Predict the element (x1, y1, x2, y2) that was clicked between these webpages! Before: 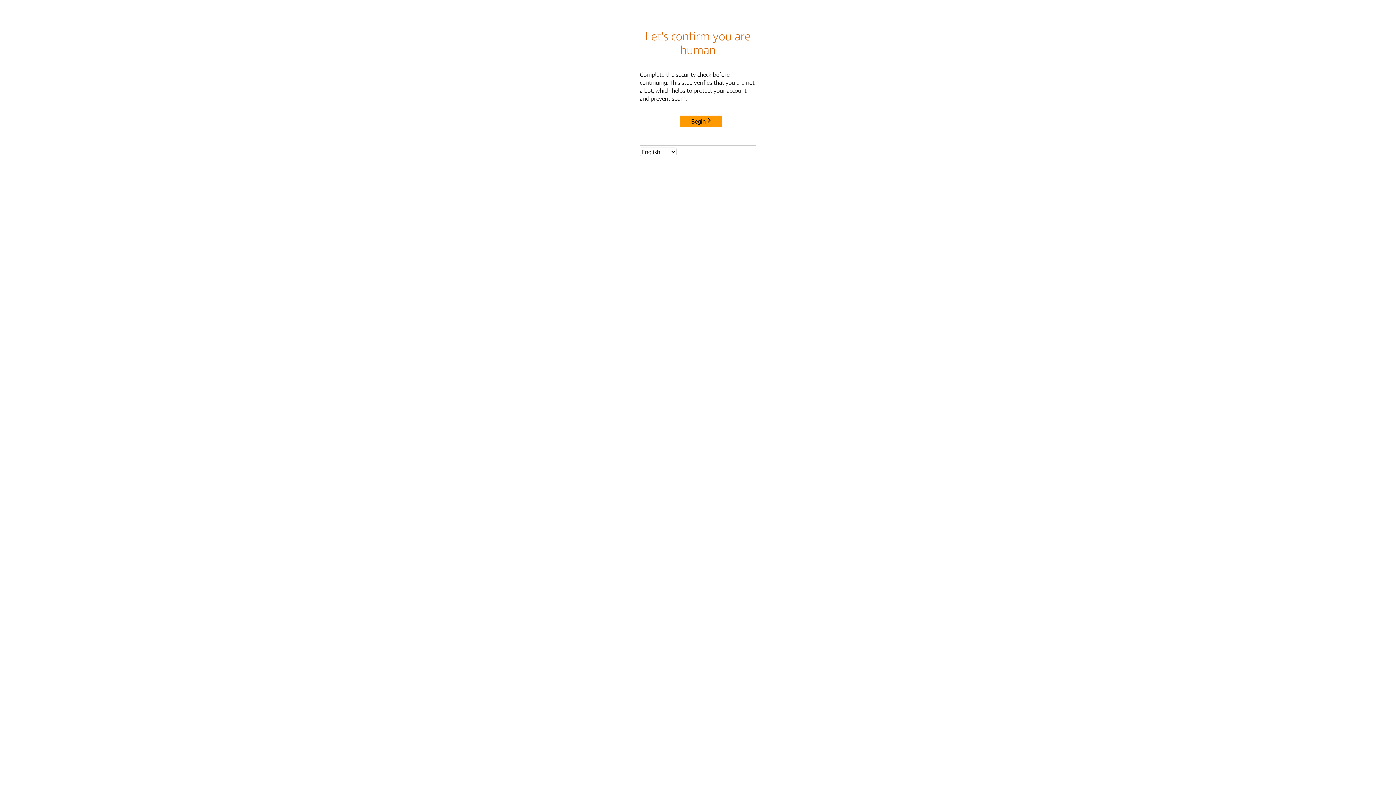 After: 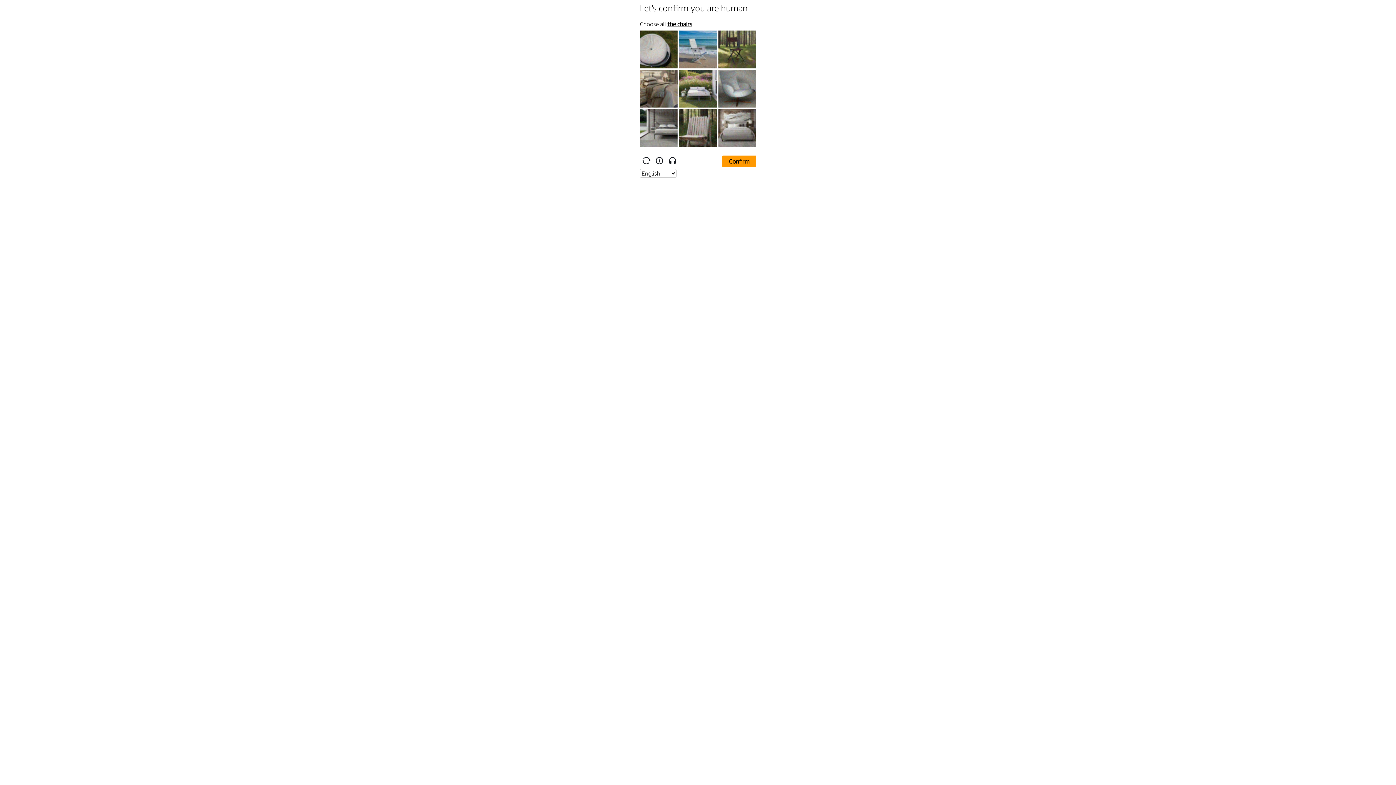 Action: bbox: (680, 115, 722, 127) label: Begin